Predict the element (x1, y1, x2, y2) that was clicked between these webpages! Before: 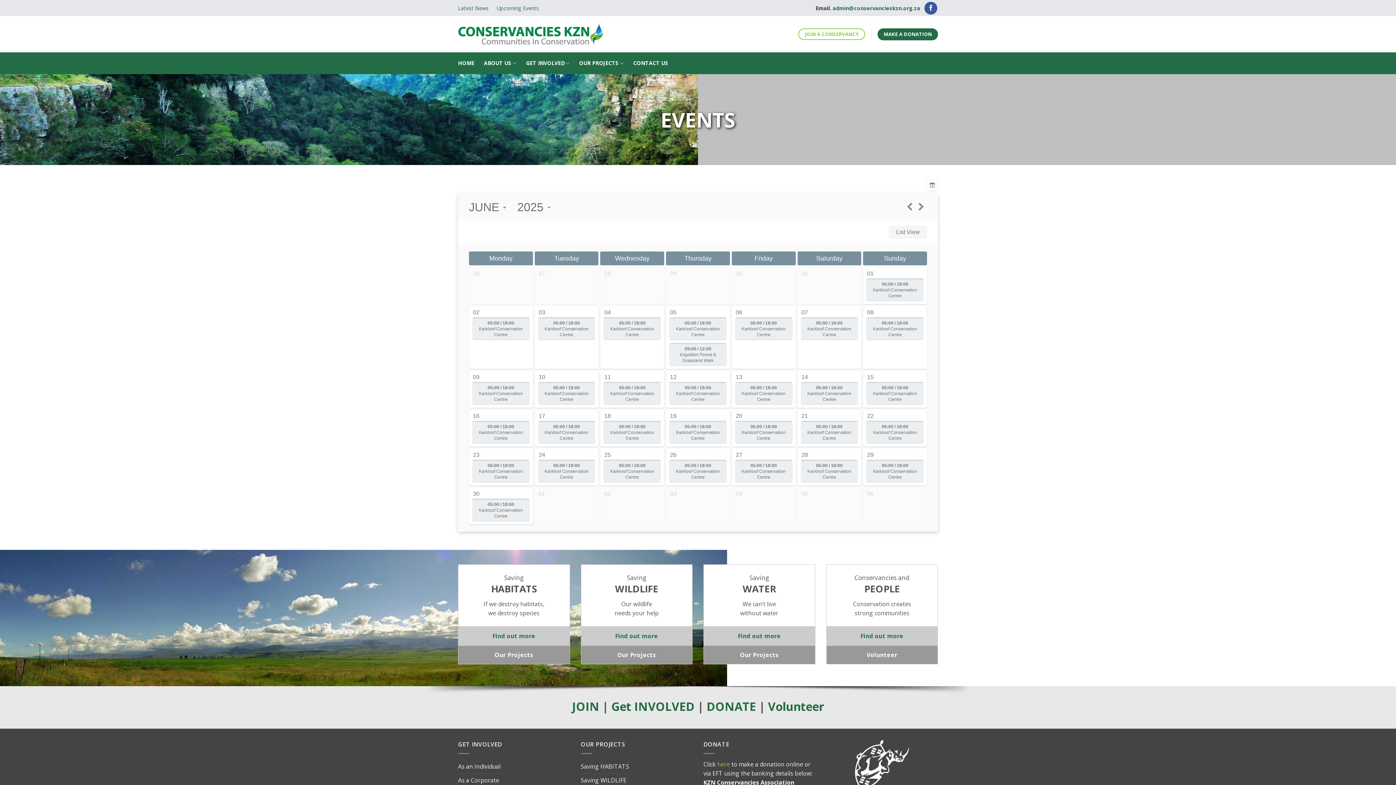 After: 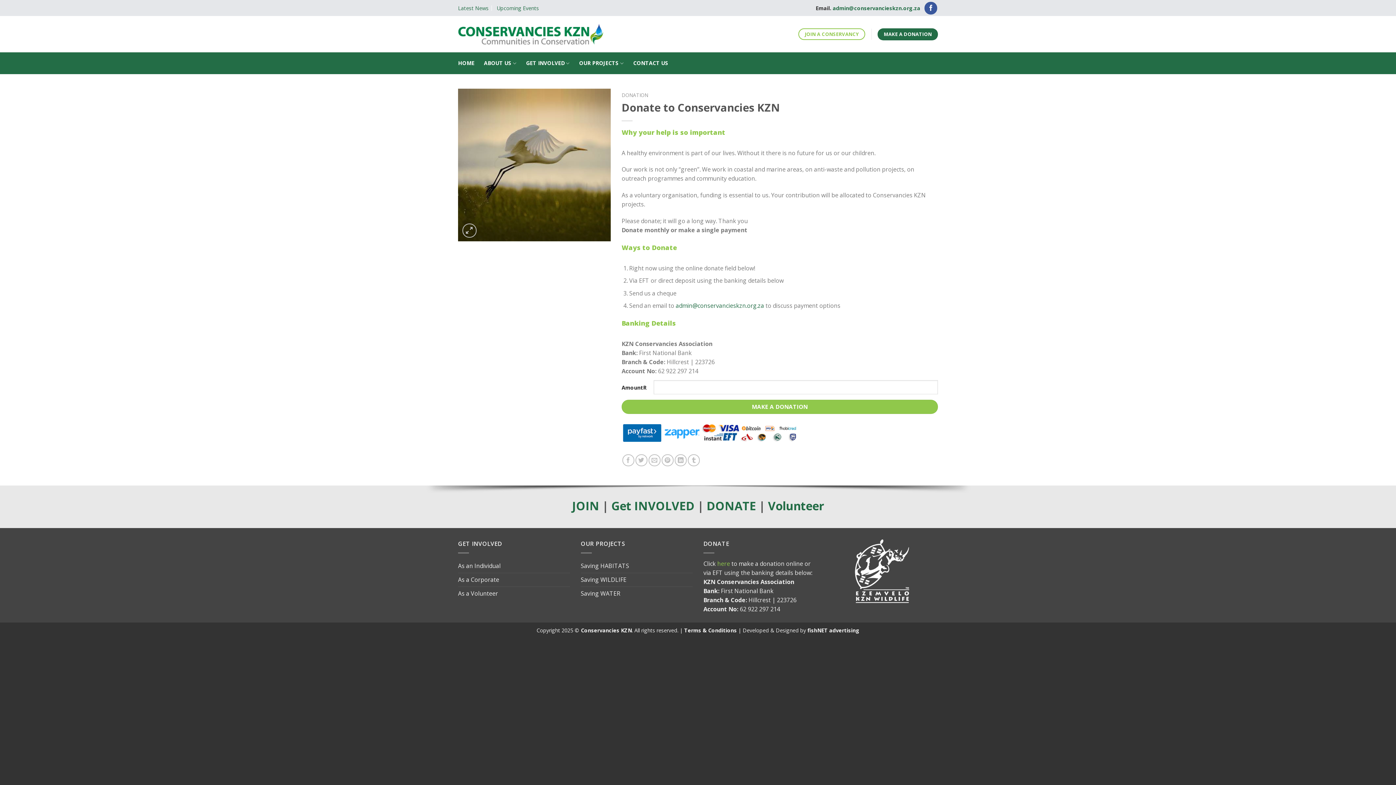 Action: label: MAKE A DONATION bbox: (877, 28, 938, 40)